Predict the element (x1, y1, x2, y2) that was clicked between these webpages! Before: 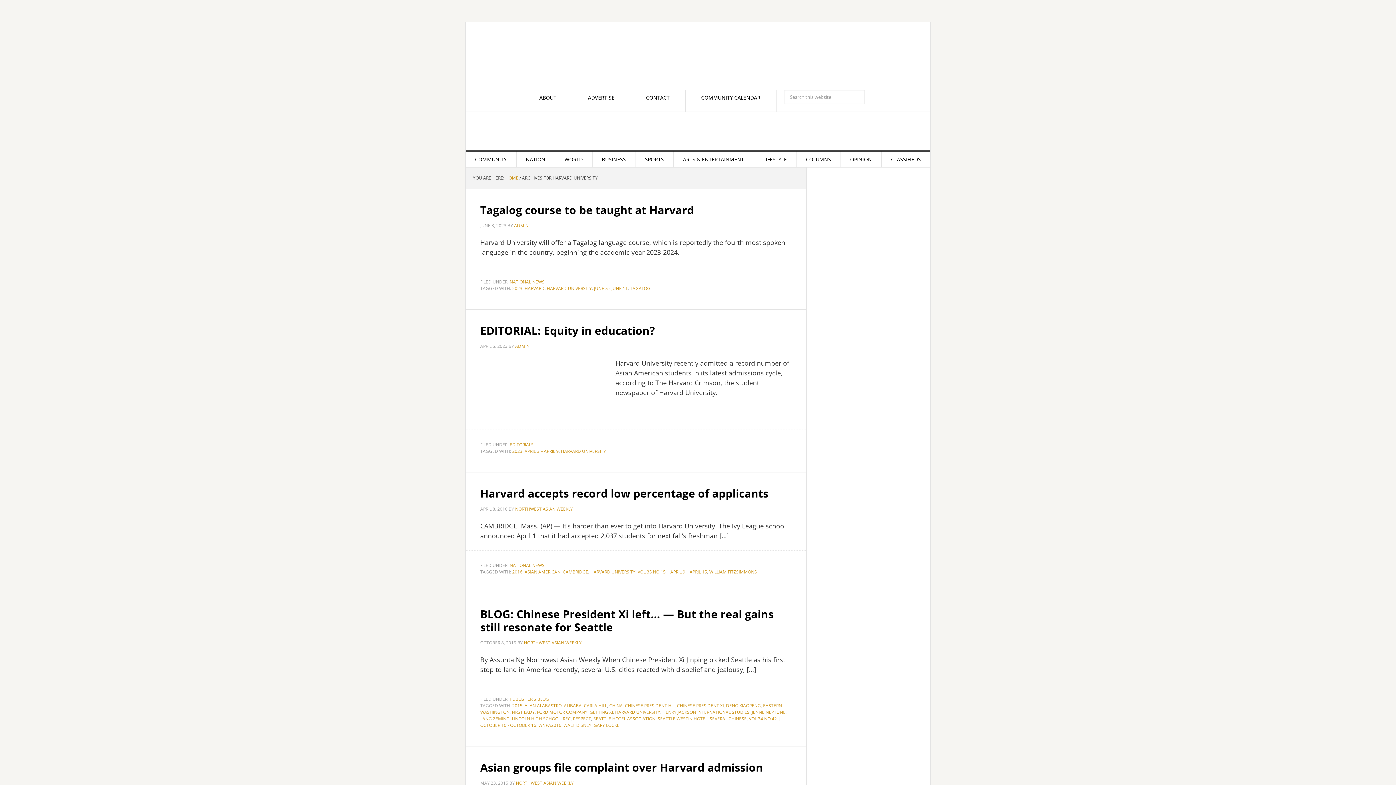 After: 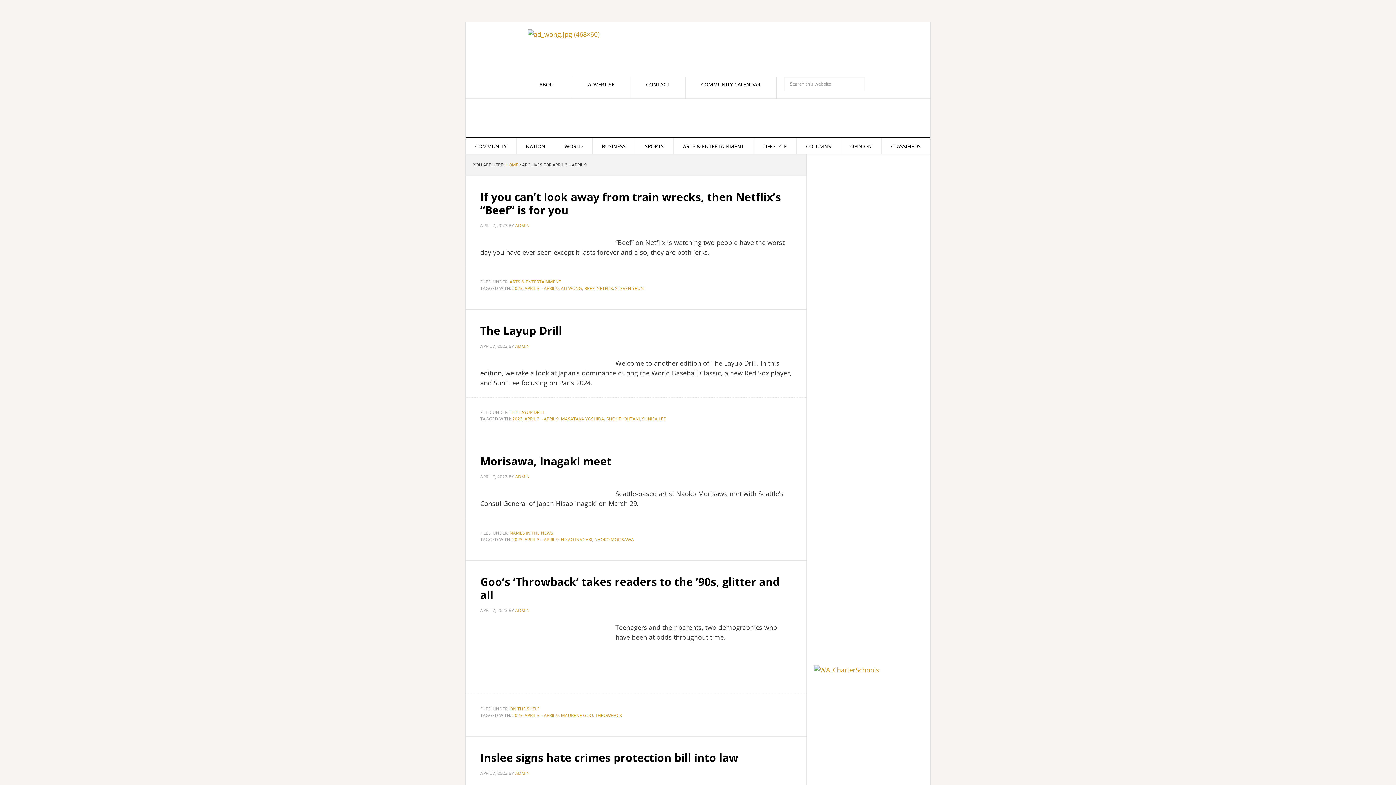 Action: label: APRIL 3 – APRIL 9 bbox: (524, 448, 558, 454)